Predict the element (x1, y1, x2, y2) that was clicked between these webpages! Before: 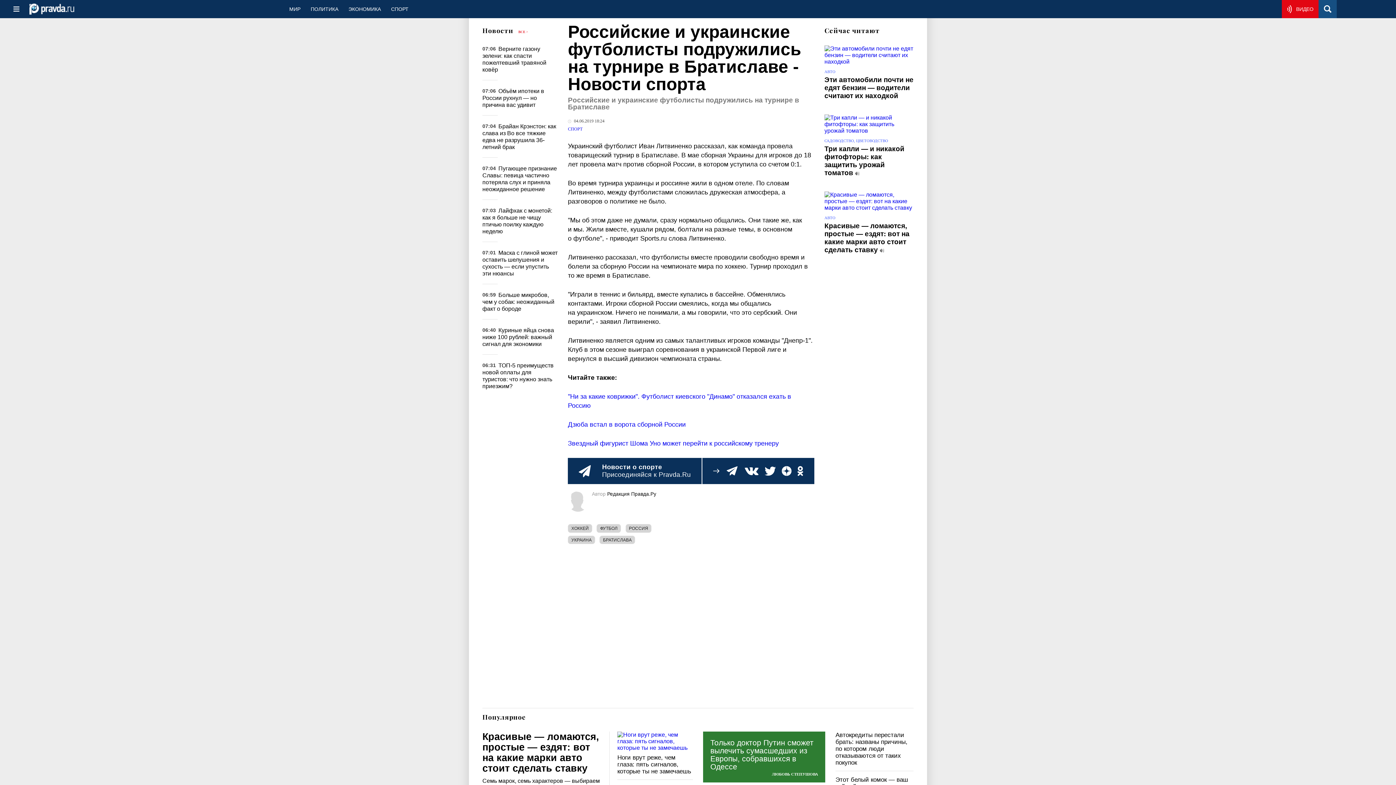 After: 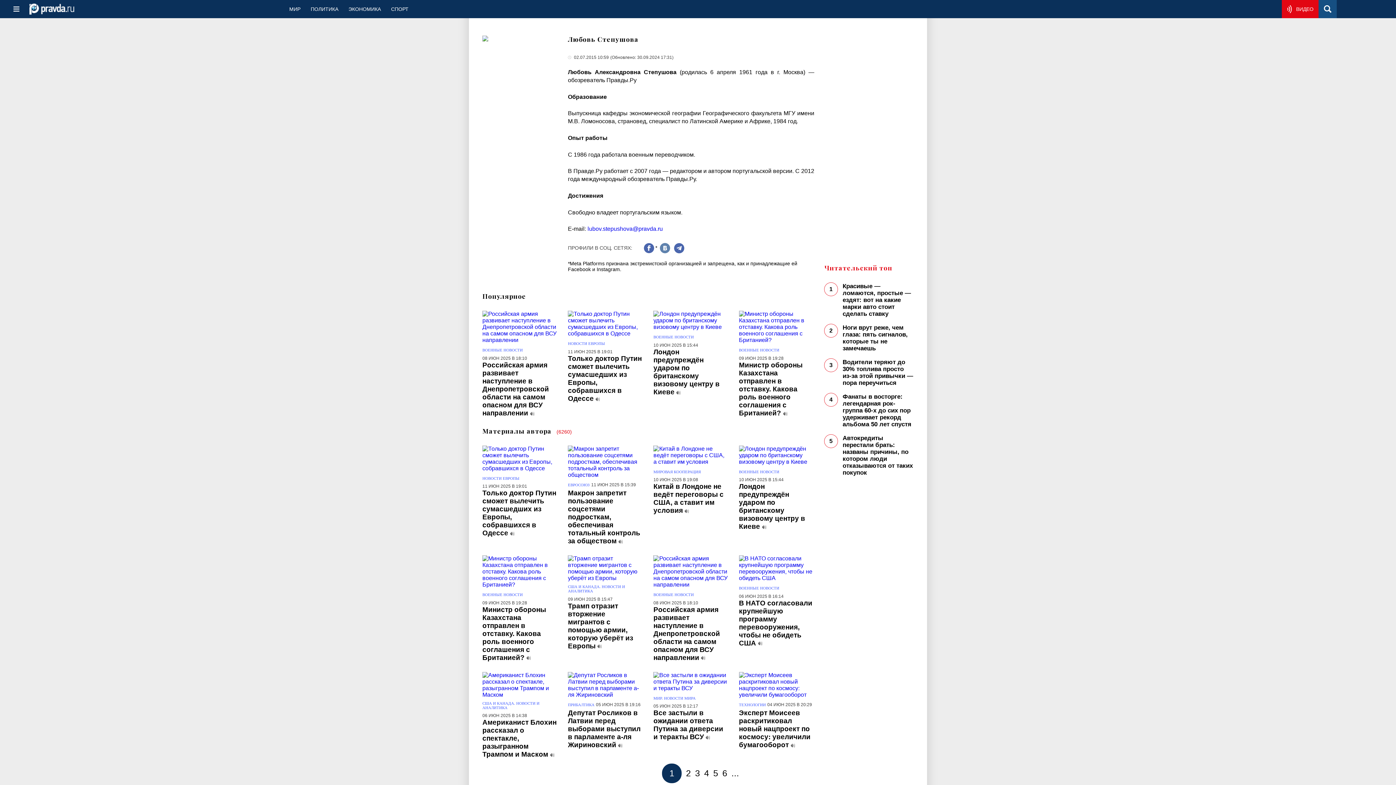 Action: label: ЛЮБОВЬ СТЕПУШОВА bbox: (703, 772, 825, 776)